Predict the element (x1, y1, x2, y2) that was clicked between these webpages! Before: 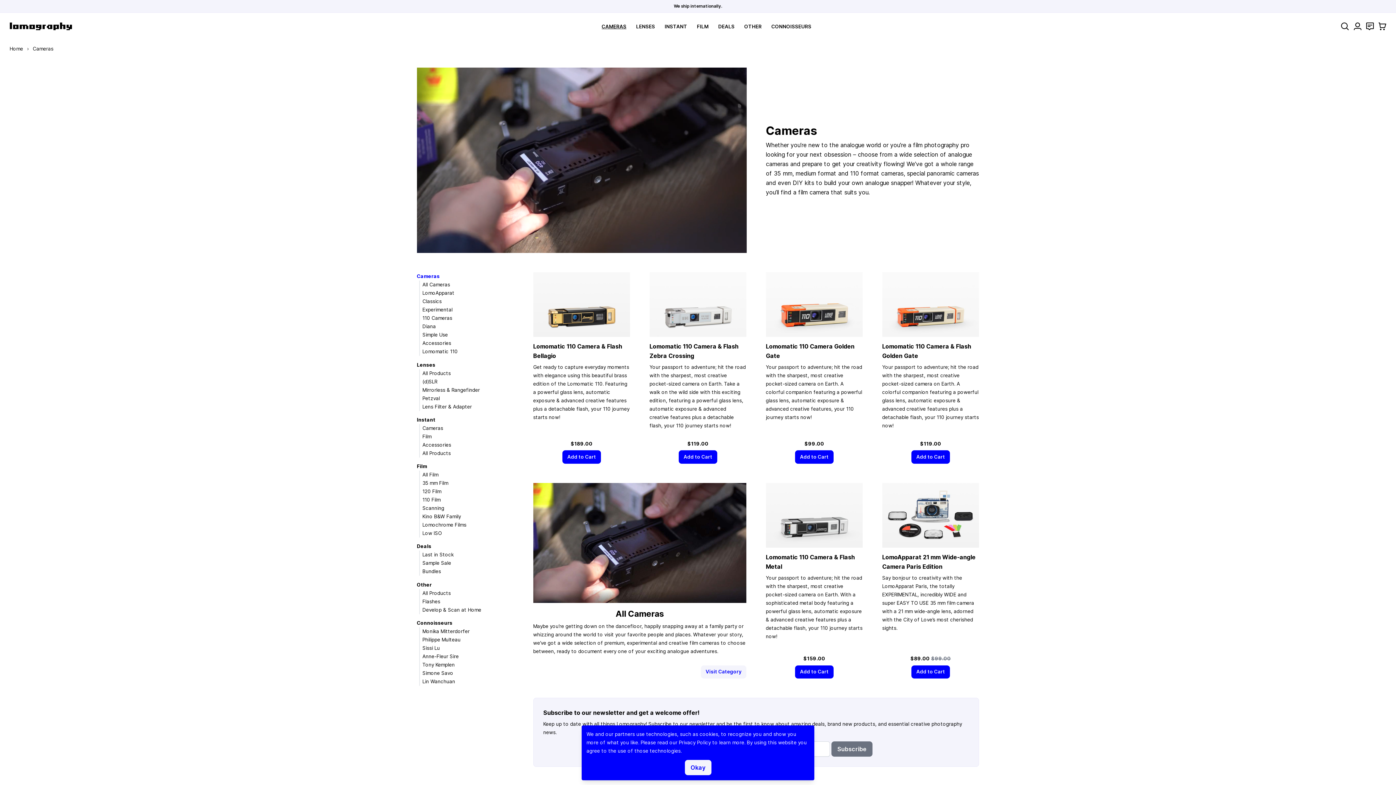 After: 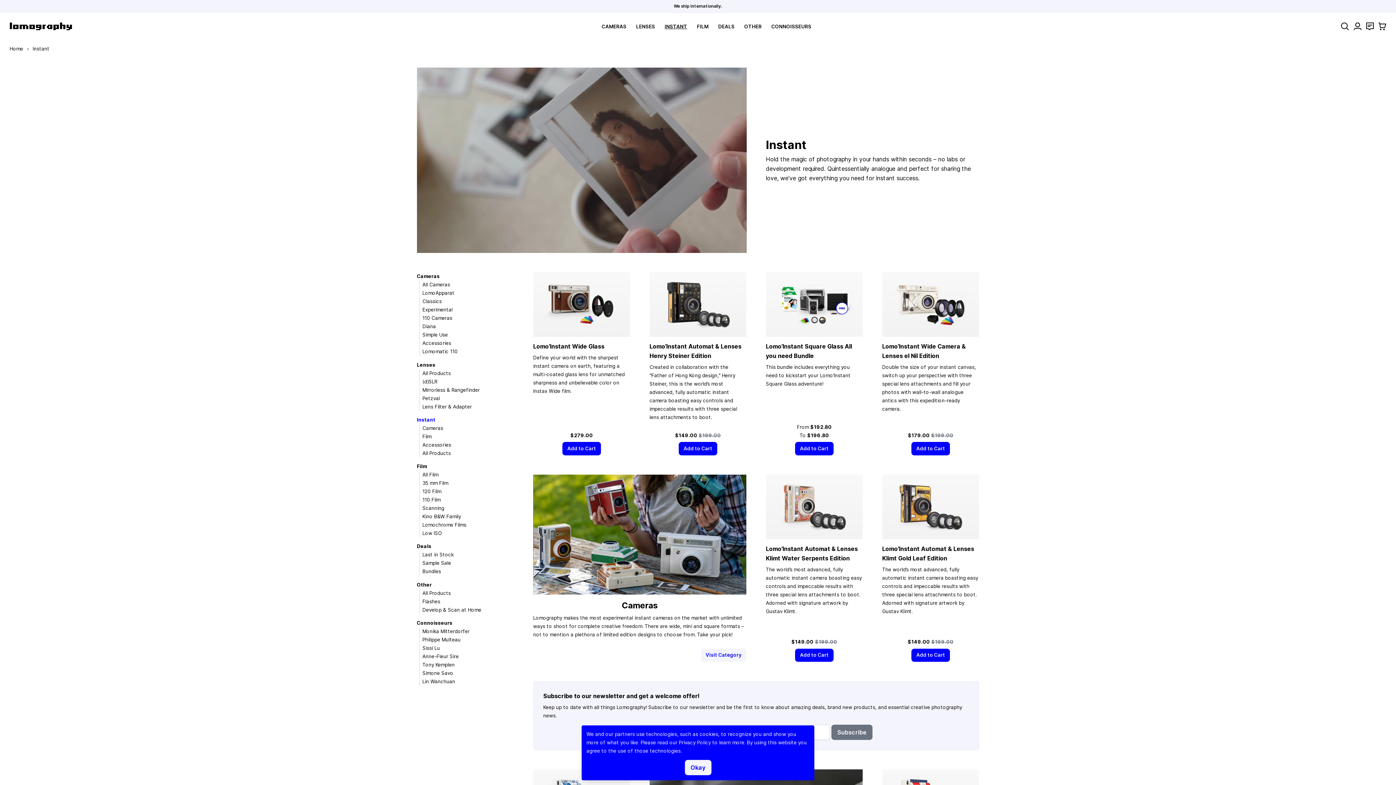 Action: label: INSTANT bbox: (664, 23, 687, 29)